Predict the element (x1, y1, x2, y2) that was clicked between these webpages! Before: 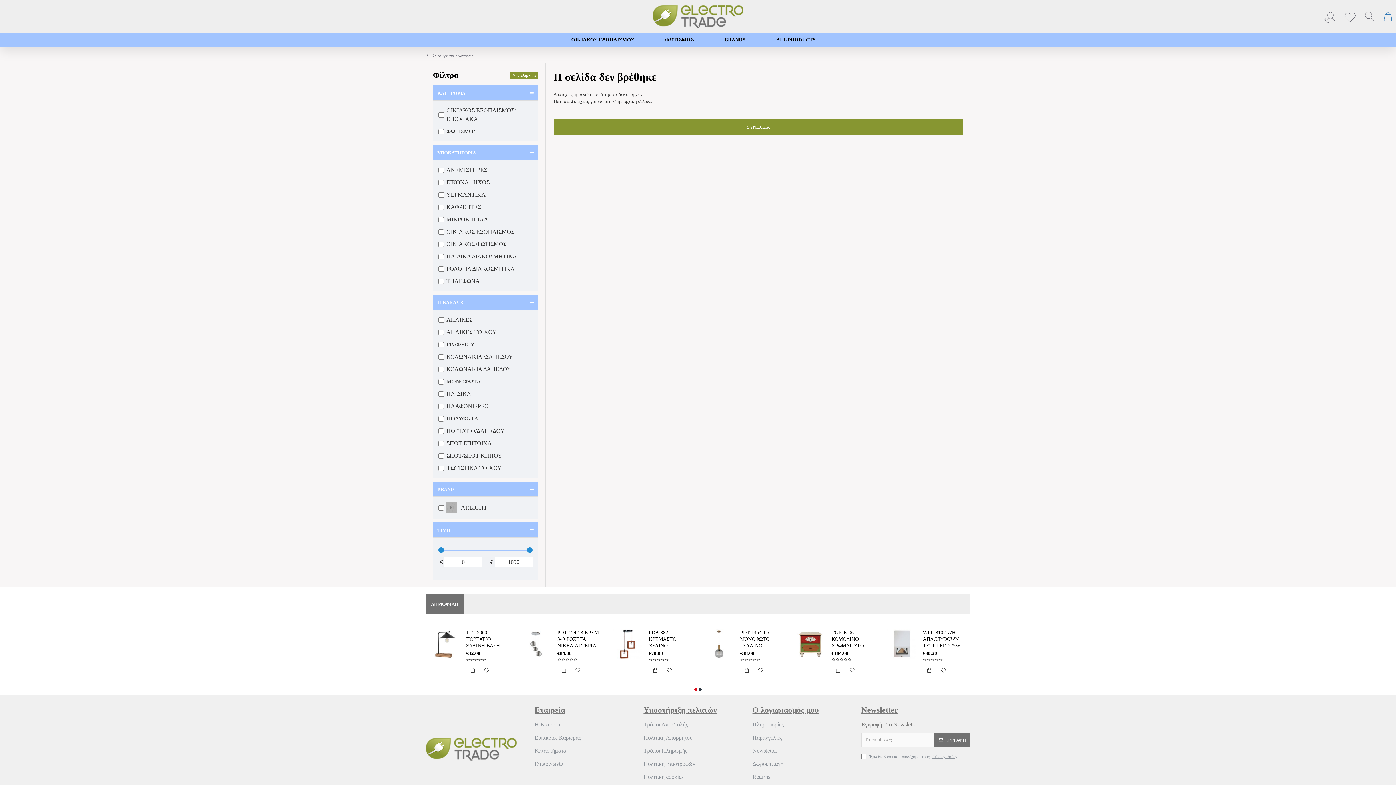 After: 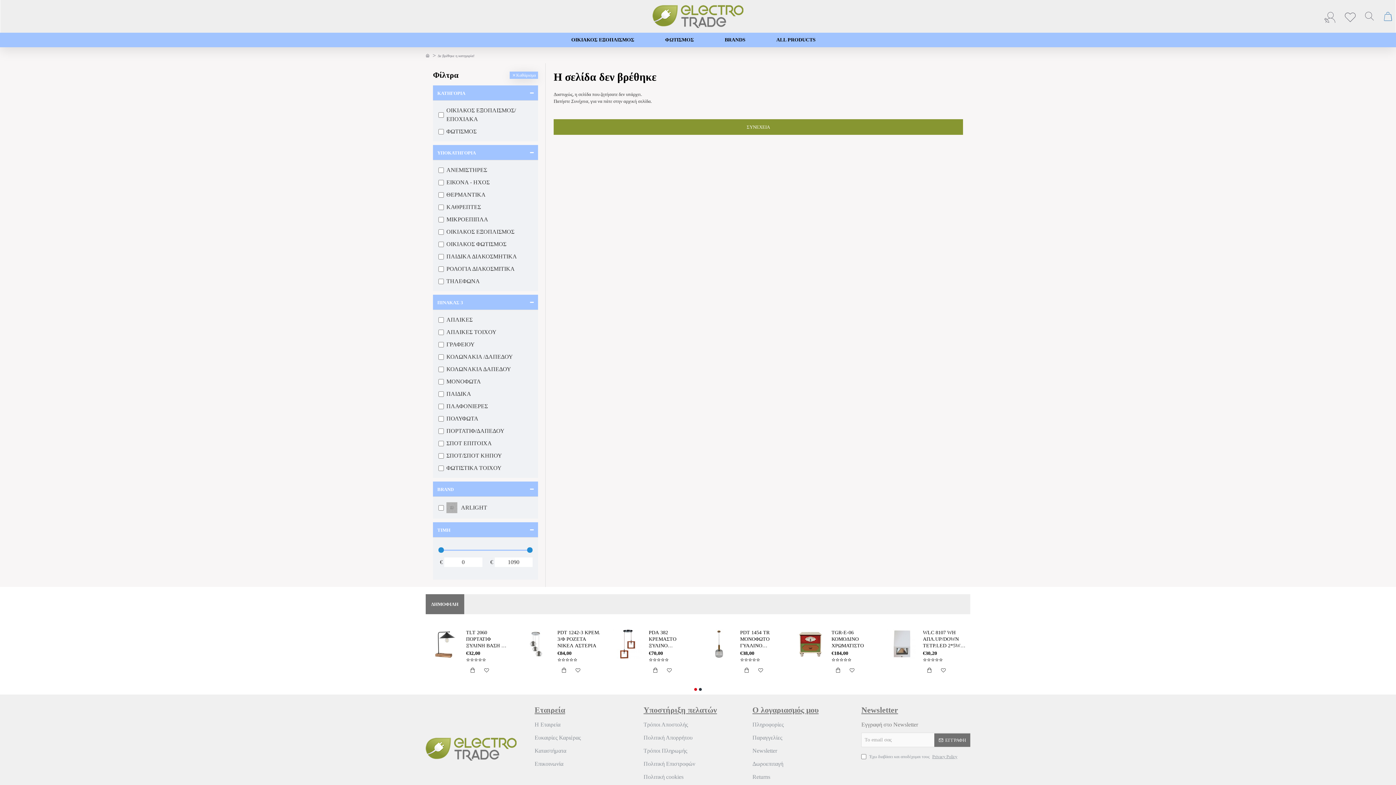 Action: label: Reset bbox: (509, 71, 538, 78)